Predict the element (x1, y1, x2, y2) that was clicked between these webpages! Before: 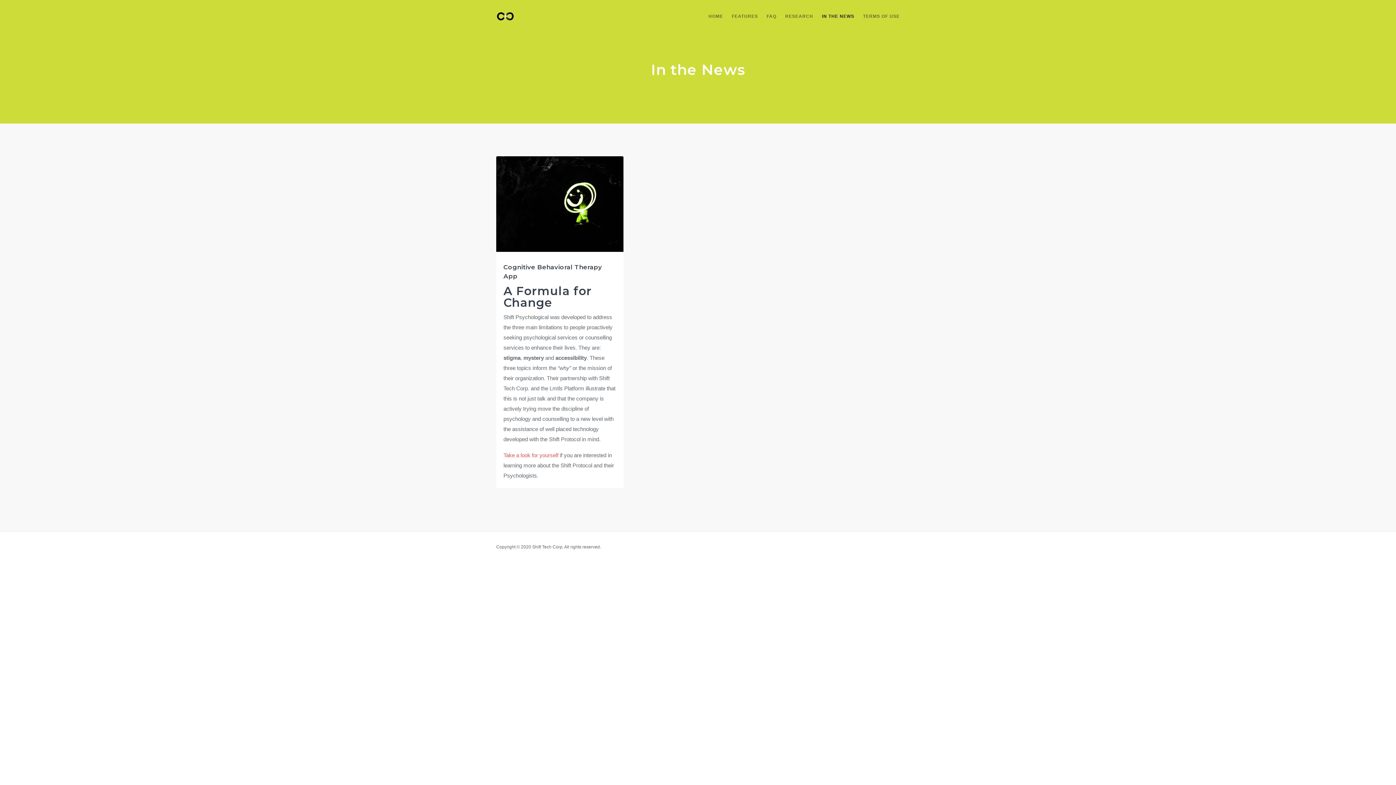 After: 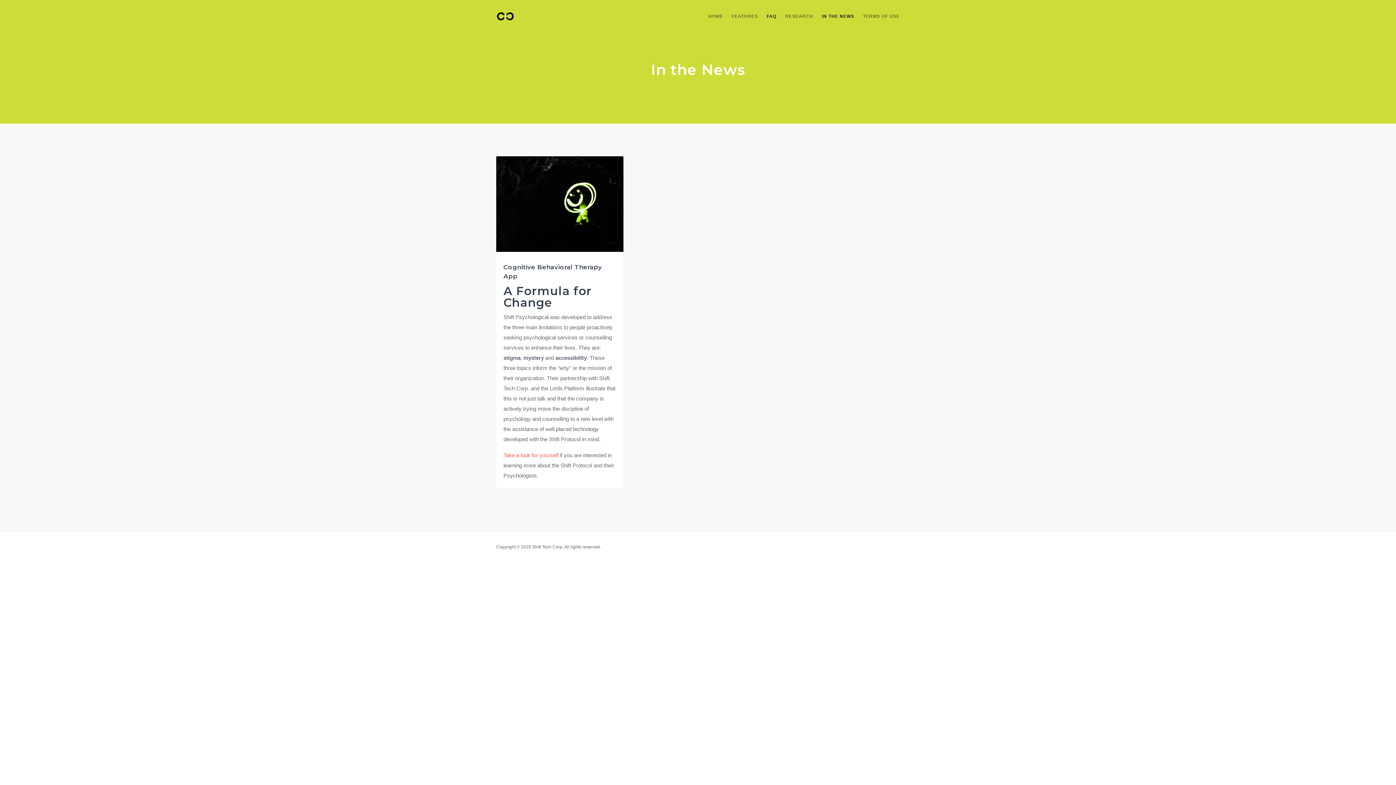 Action: bbox: (766, 0, 776, 32) label: FAQ